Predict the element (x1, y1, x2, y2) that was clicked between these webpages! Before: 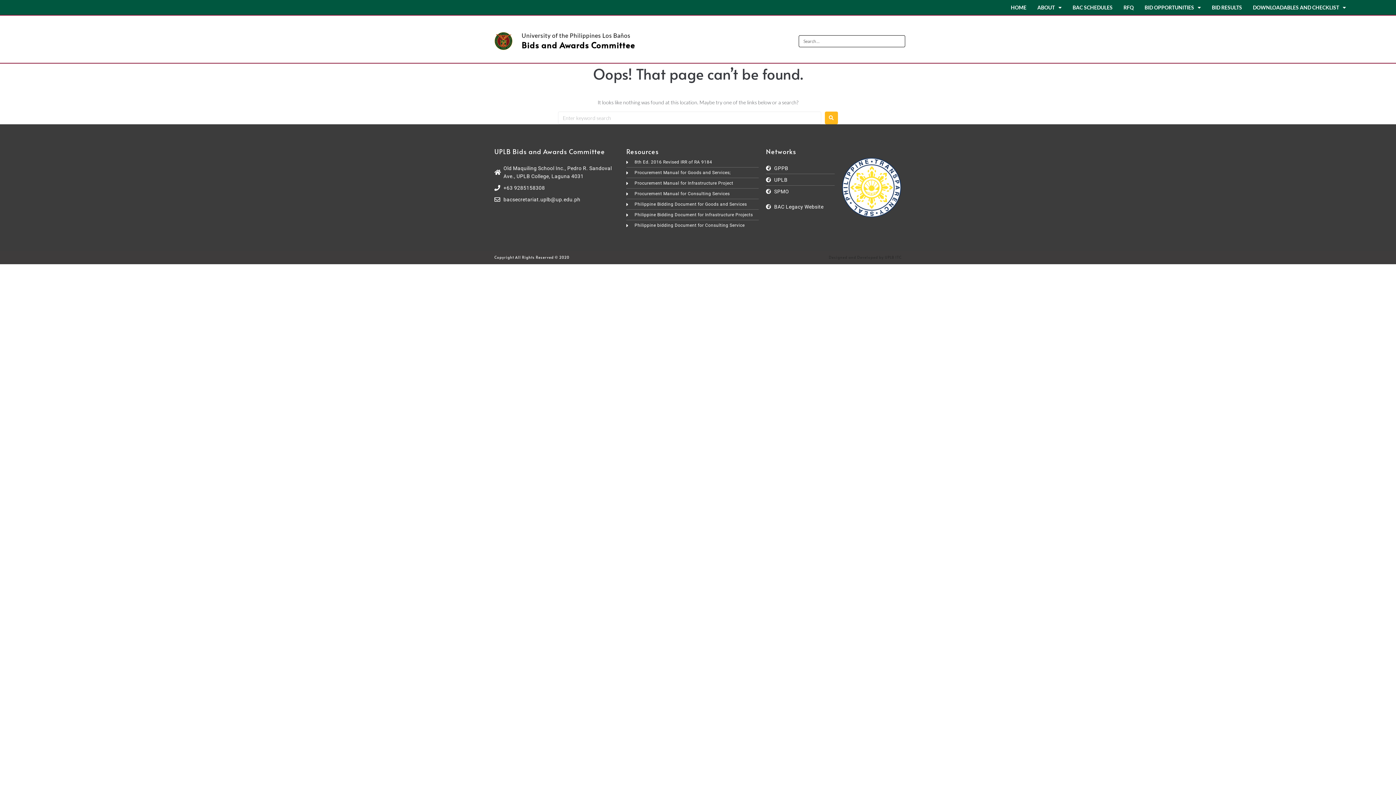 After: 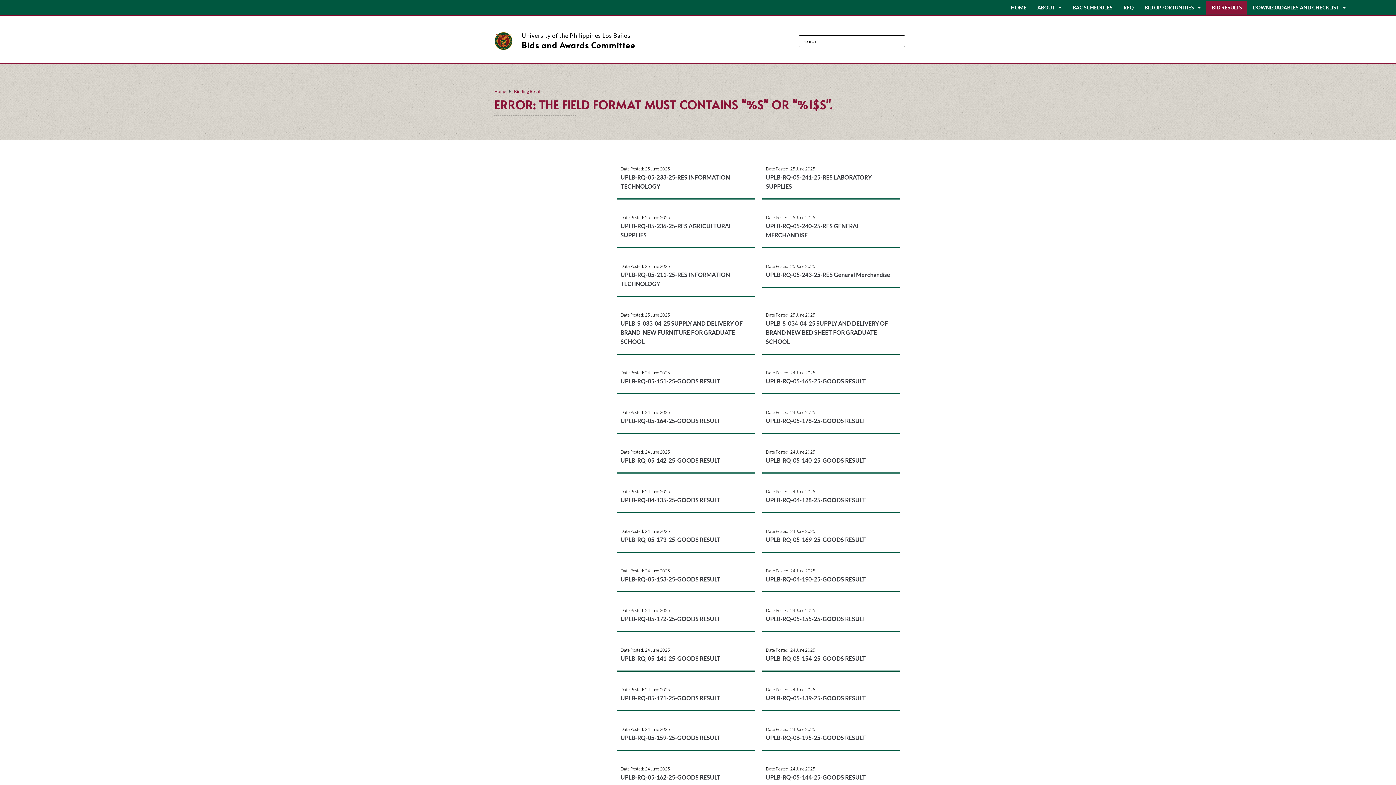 Action: label: BID RESULTS bbox: (1206, 0, 1247, 14)